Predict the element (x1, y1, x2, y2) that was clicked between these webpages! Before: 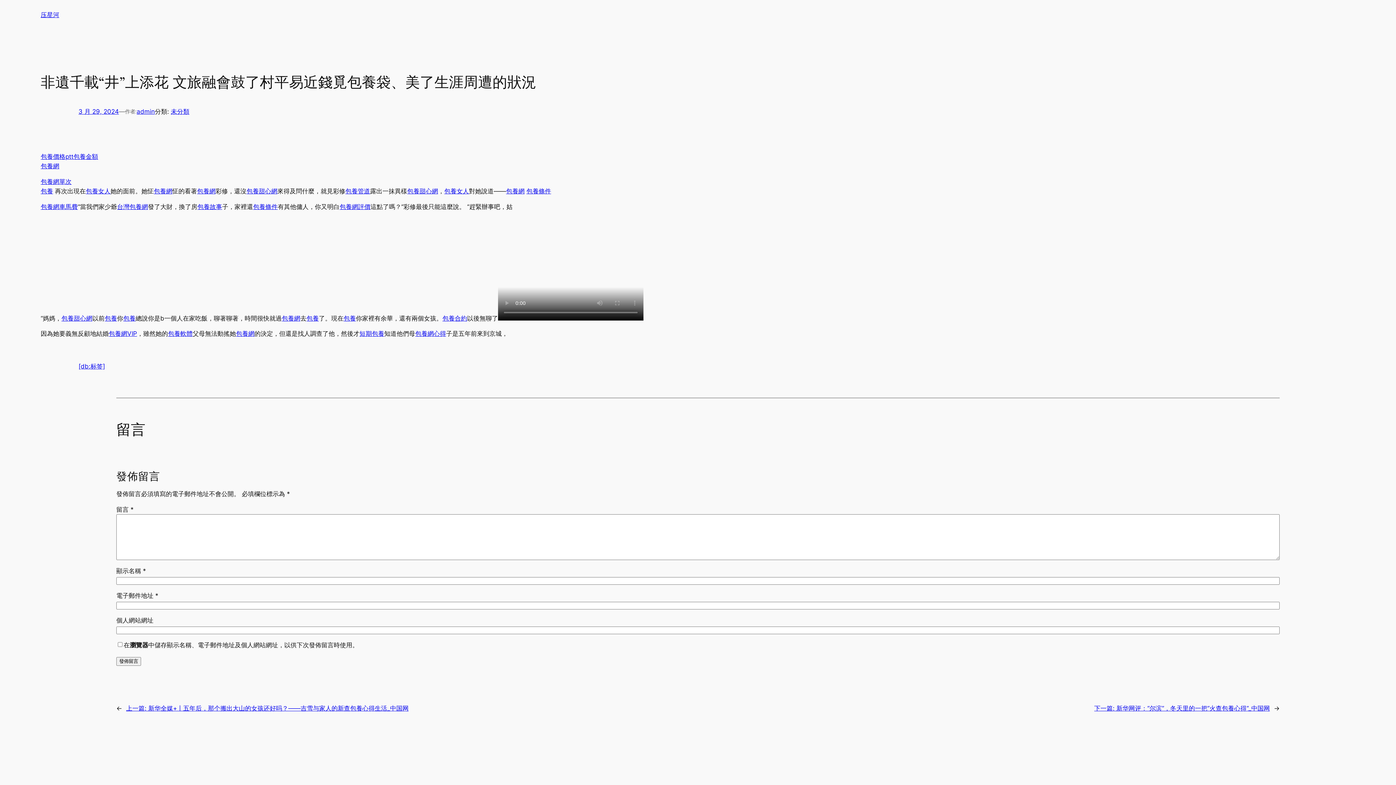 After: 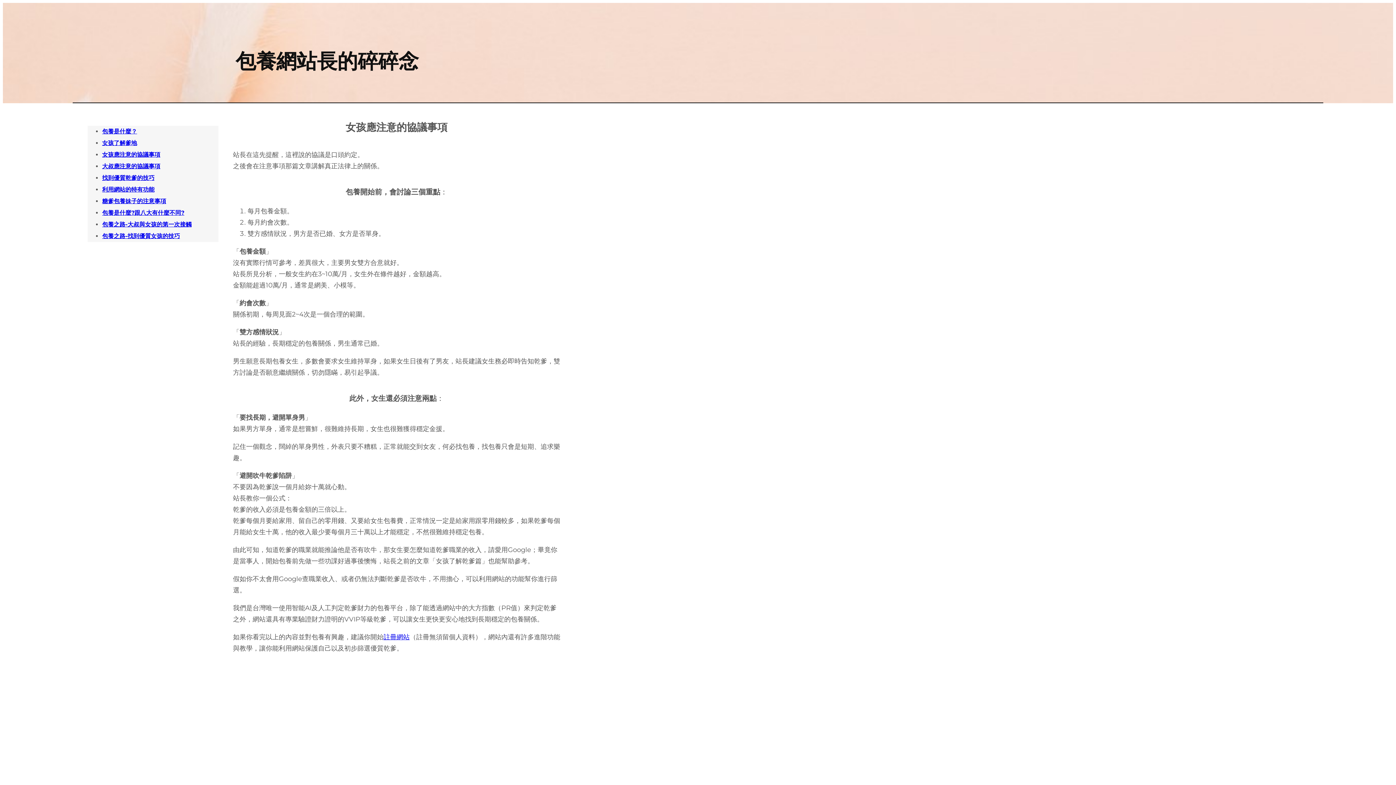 Action: bbox: (40, 178, 71, 185) label: 包養網單次